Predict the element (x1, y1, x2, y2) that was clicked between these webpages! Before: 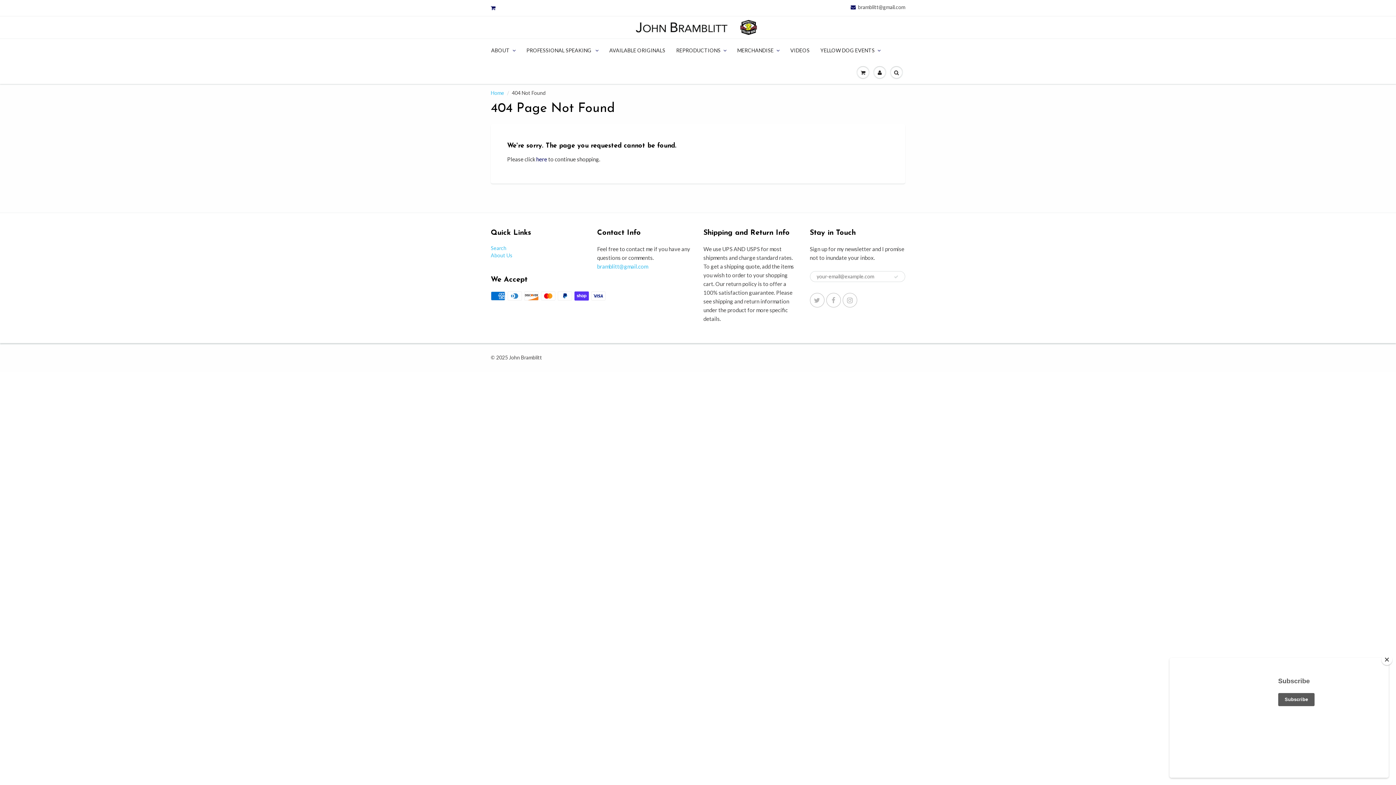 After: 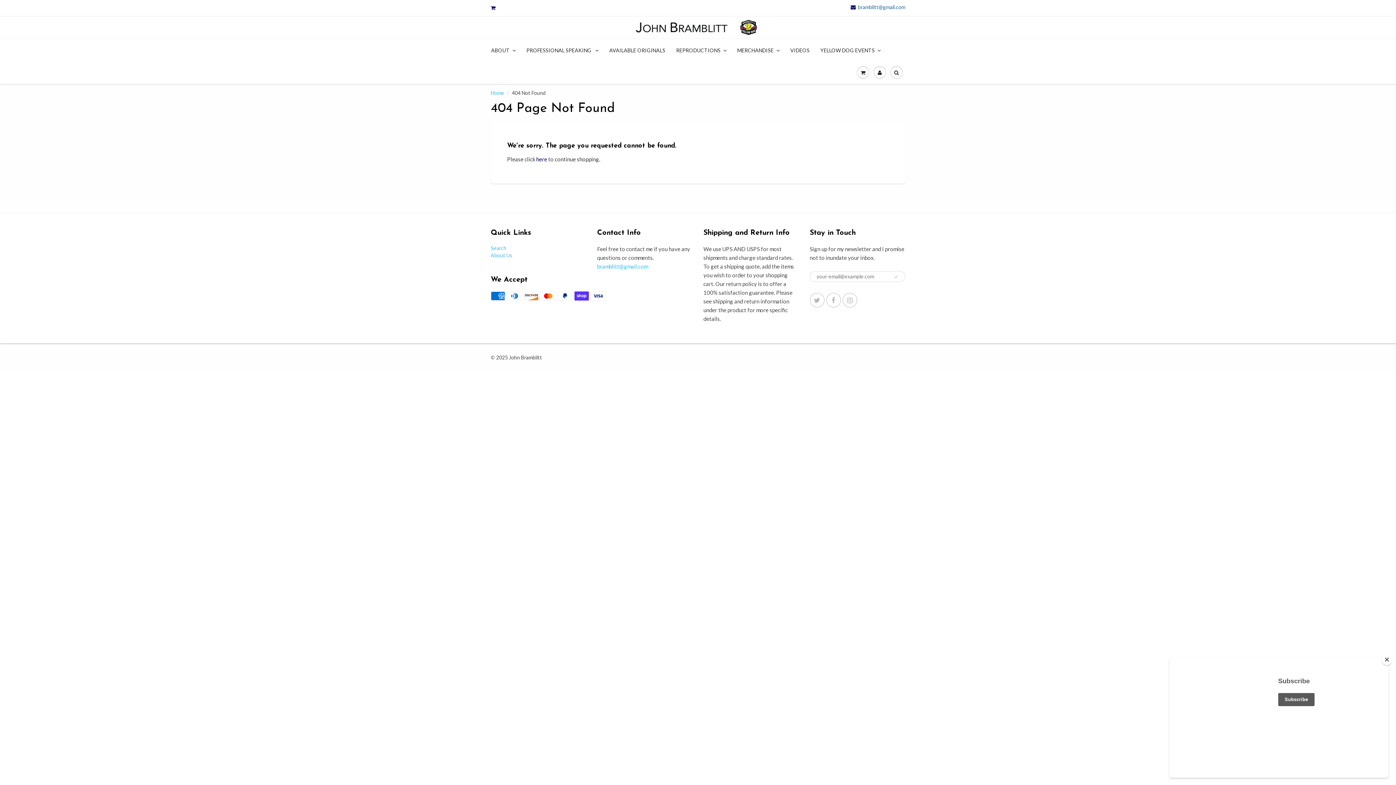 Action: bbox: (850, 4, 905, 10) label: bramblitt@gmail.com